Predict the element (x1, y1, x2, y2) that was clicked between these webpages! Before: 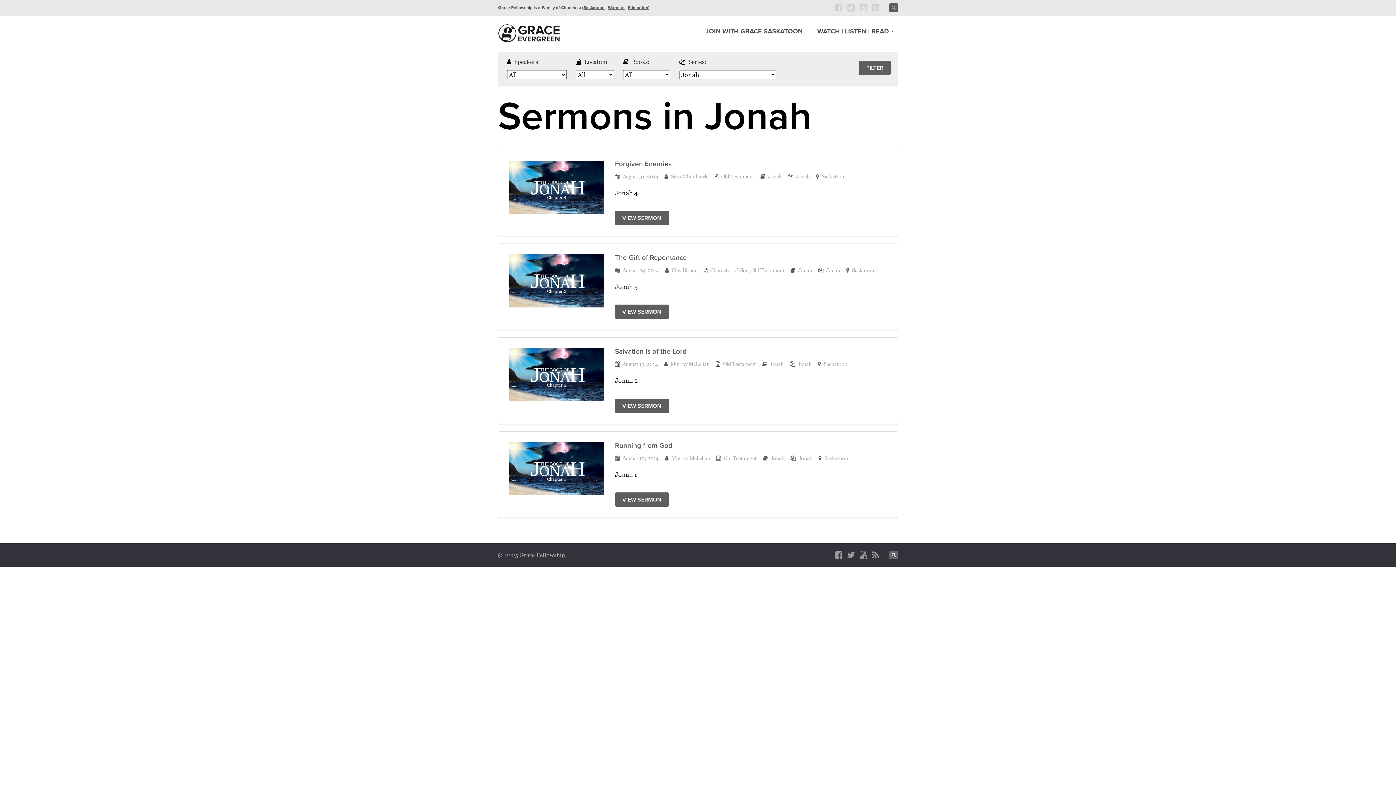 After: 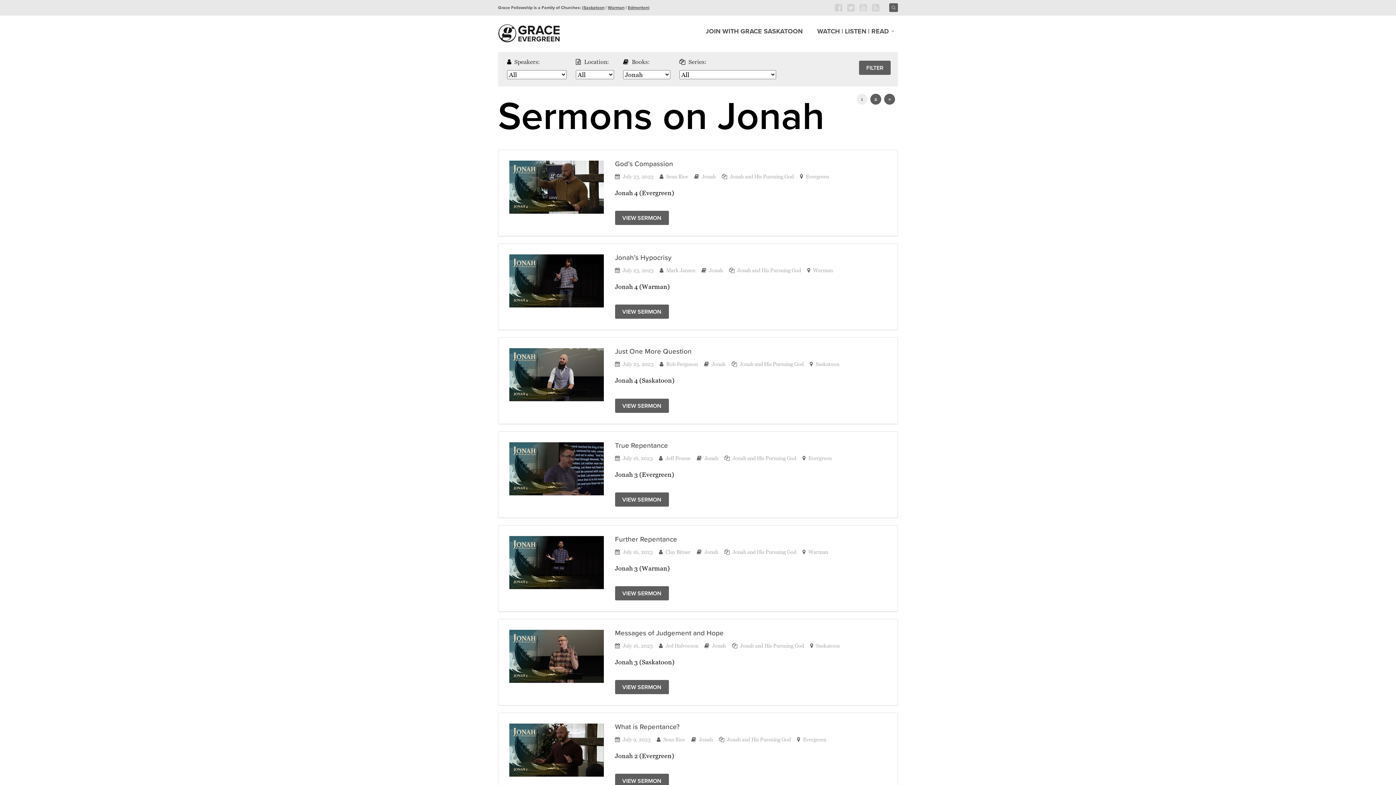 Action: label: Jonah bbox: (770, 455, 784, 461)